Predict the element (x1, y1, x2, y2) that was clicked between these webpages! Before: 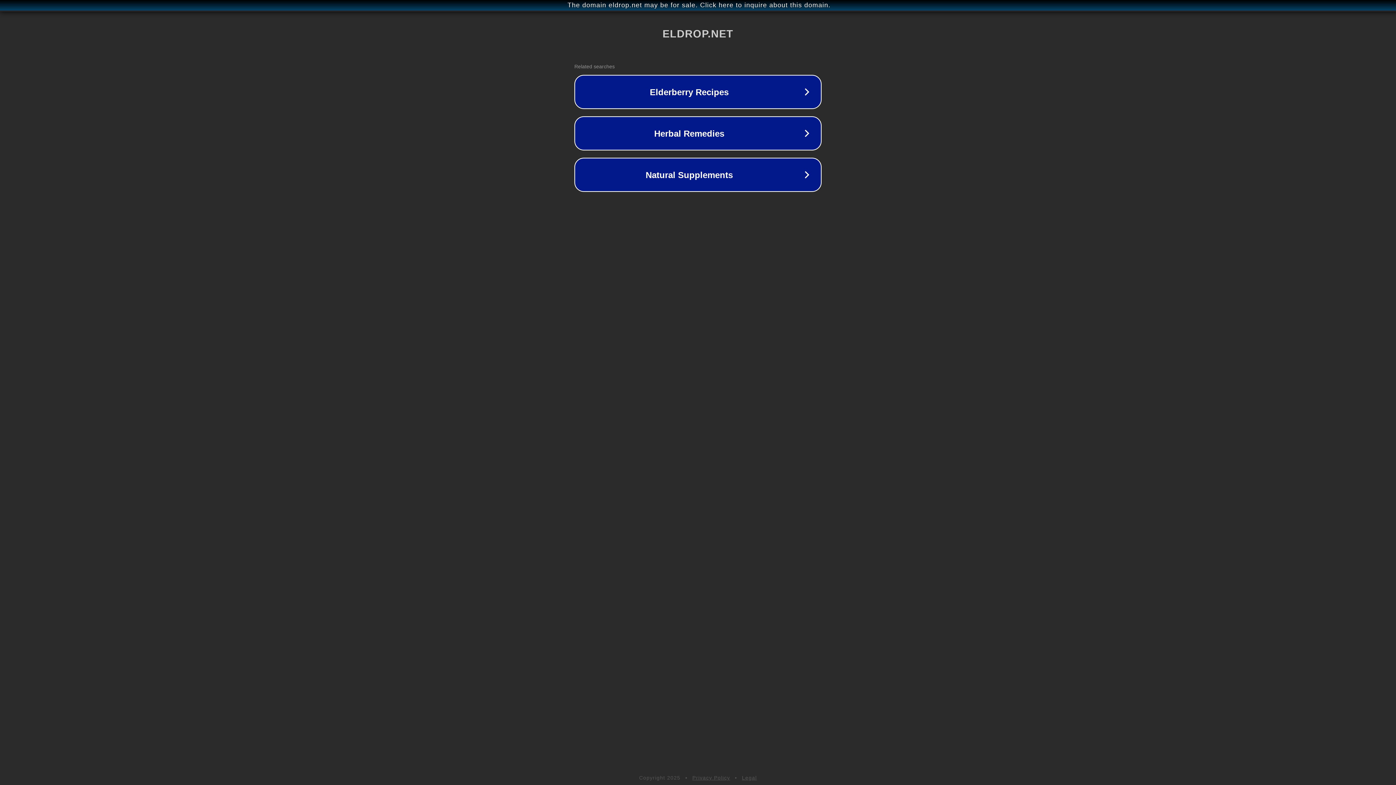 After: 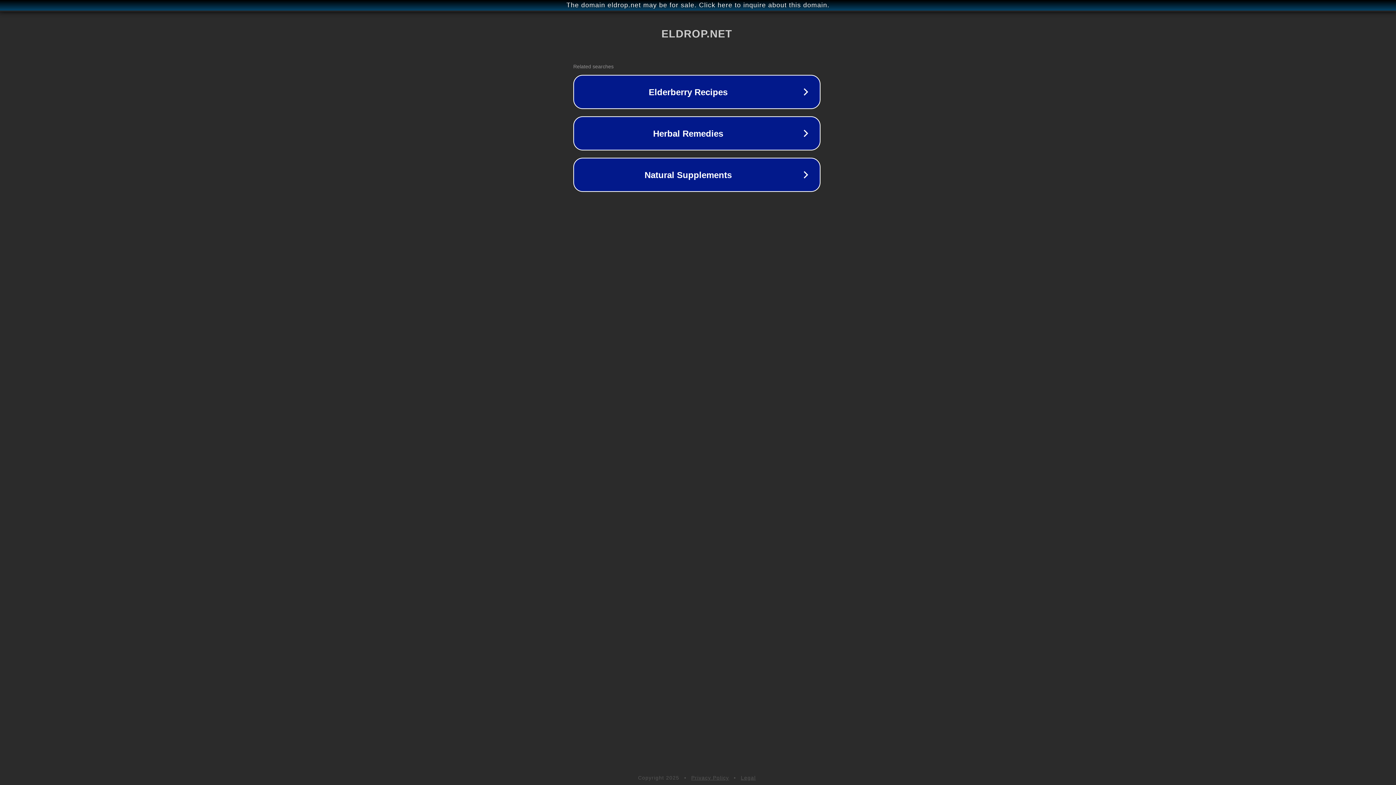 Action: label: The domain eldrop.net may be for sale. Click here to inquire about this domain. bbox: (1, 1, 1397, 9)